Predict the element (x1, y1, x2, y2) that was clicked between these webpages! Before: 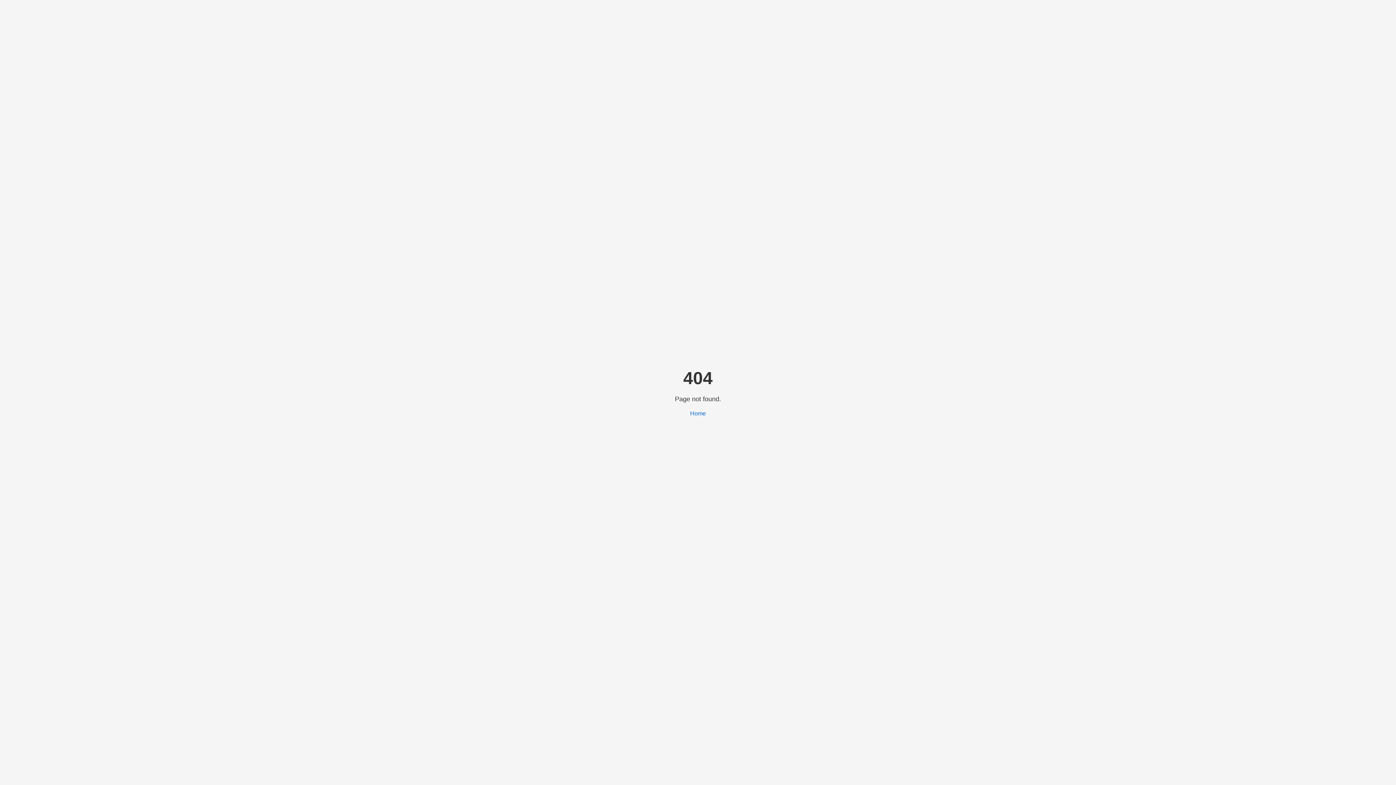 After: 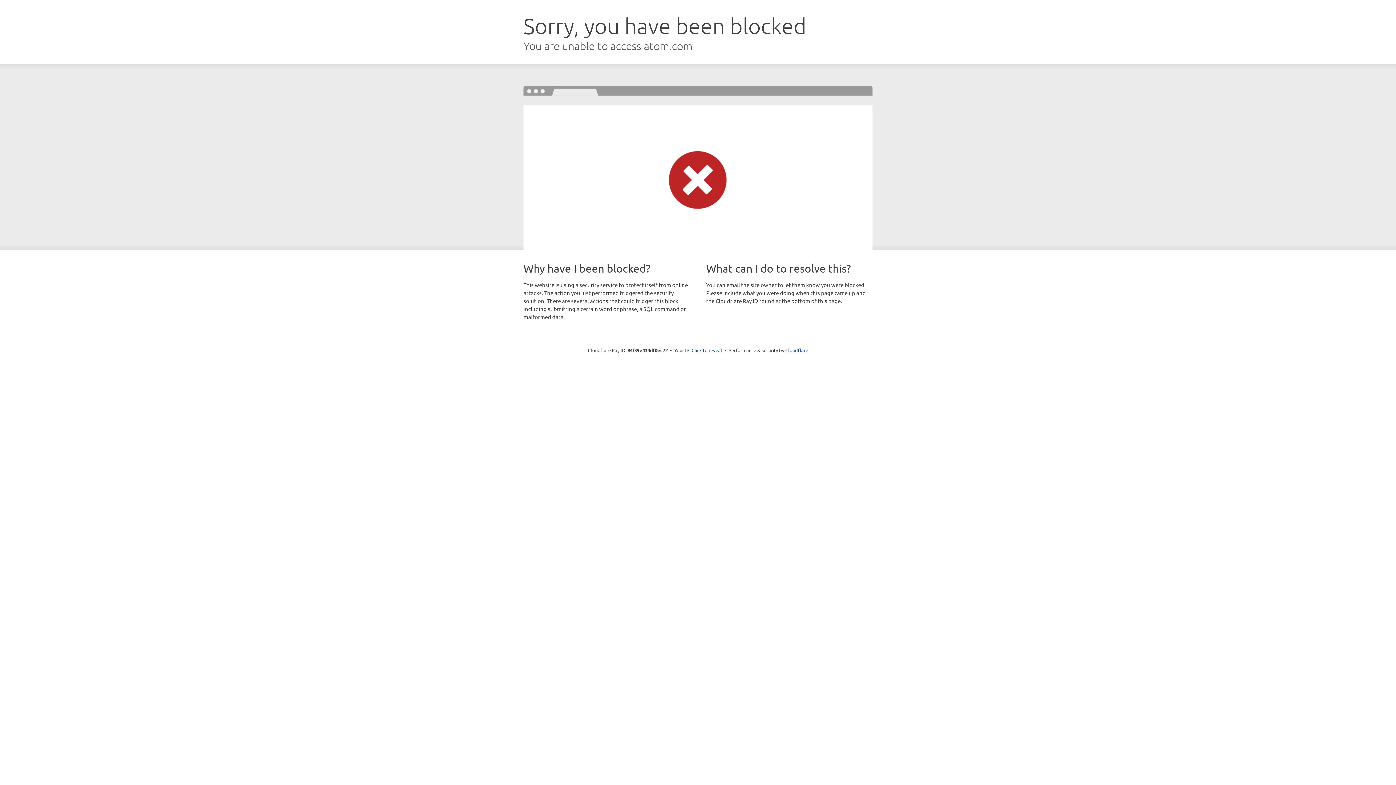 Action: bbox: (690, 410, 706, 416) label: Home